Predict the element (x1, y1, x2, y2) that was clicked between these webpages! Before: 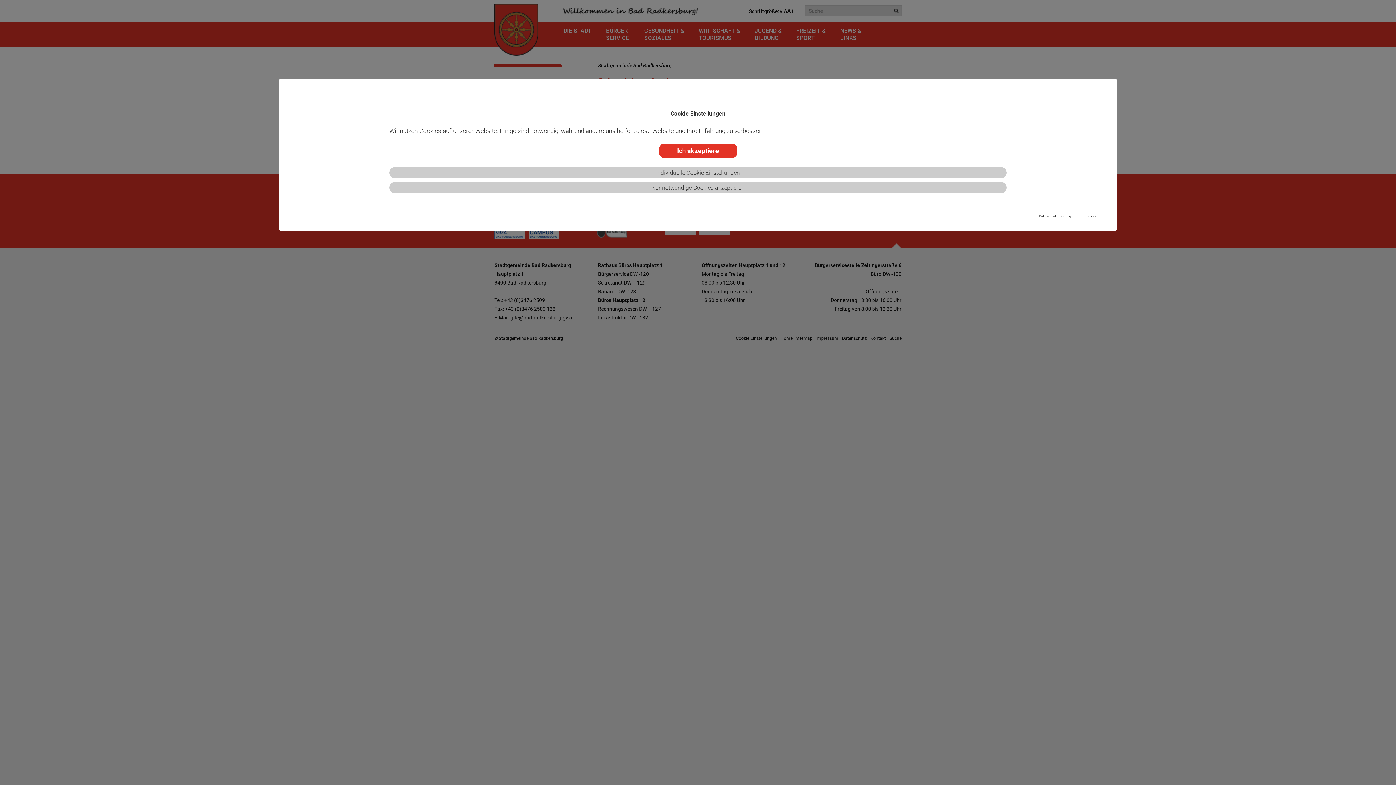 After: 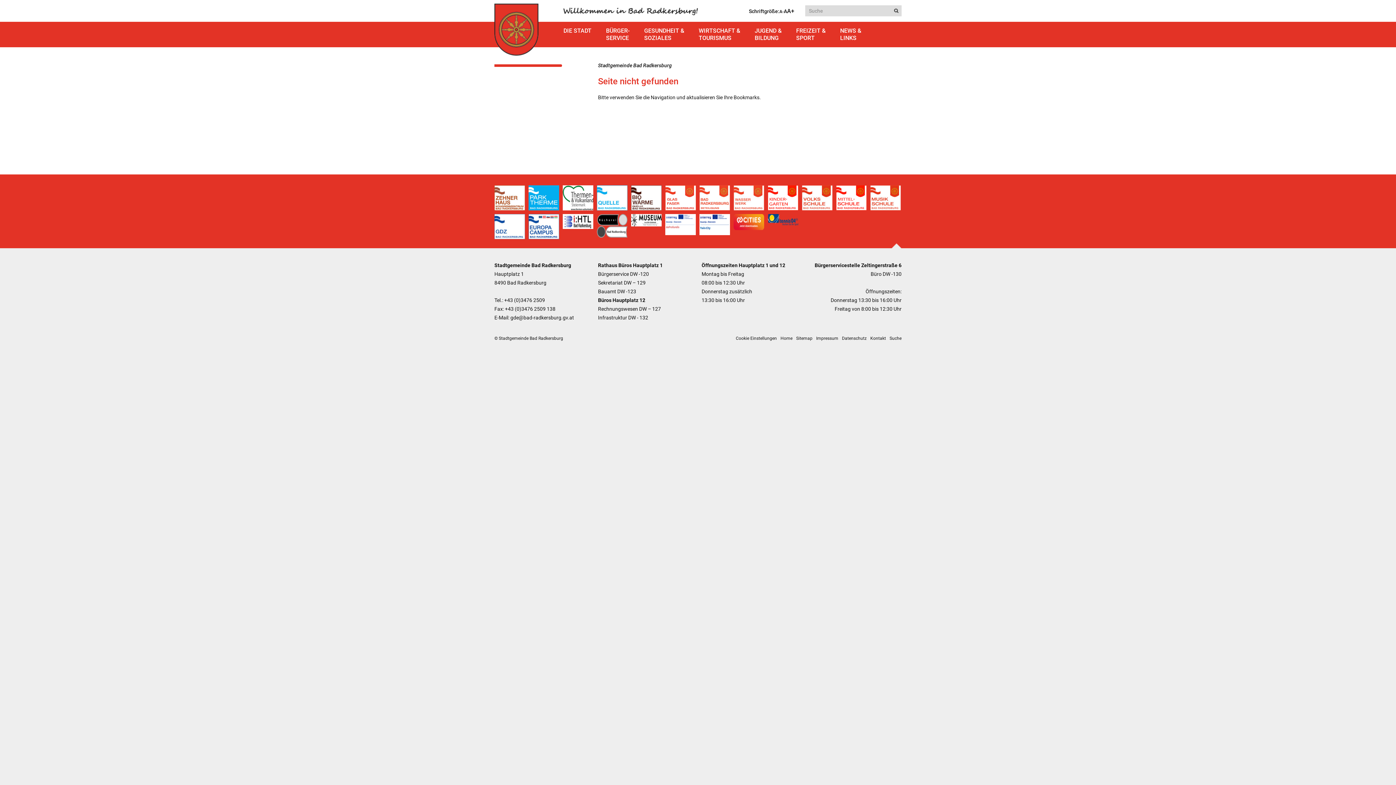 Action: label: Nur notwendige Cookies akzeptieren bbox: (651, 184, 744, 191)